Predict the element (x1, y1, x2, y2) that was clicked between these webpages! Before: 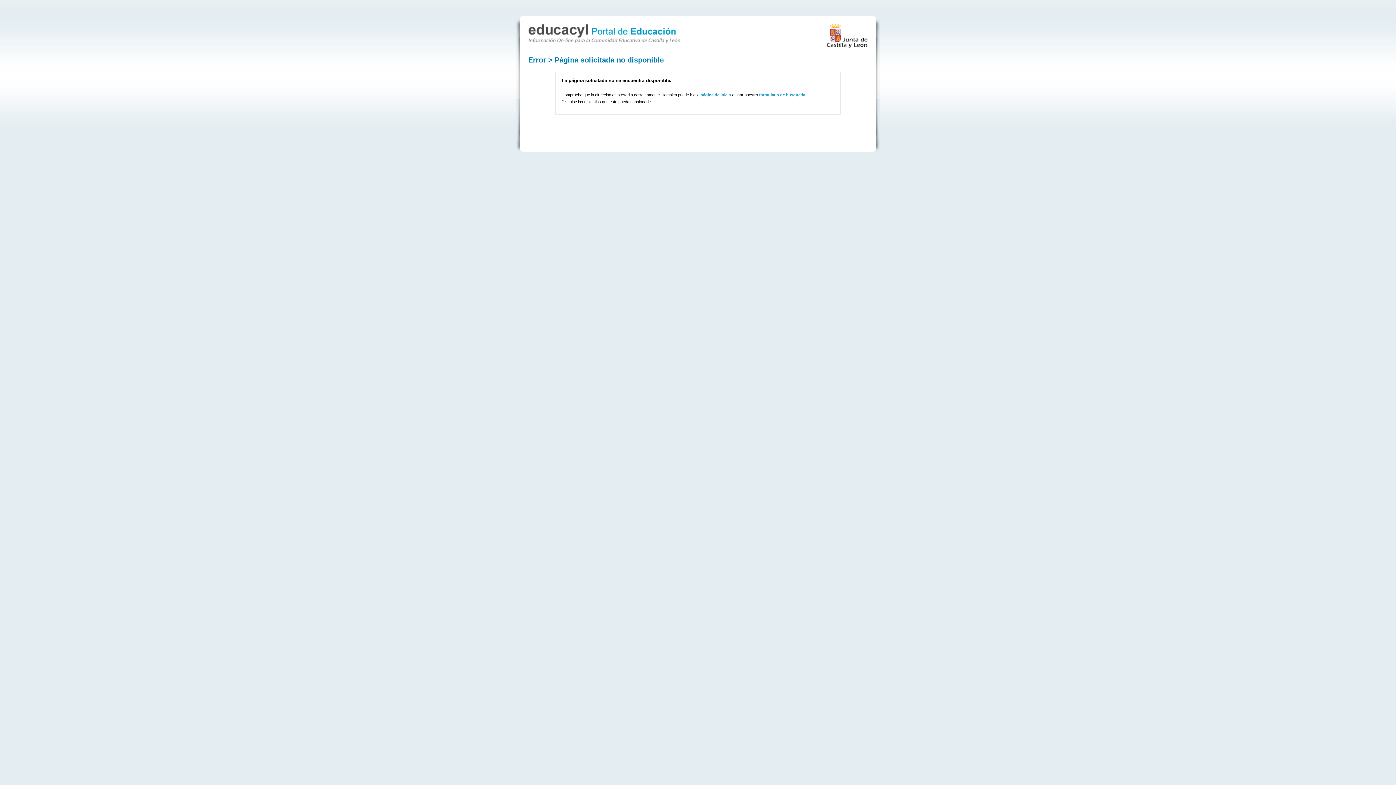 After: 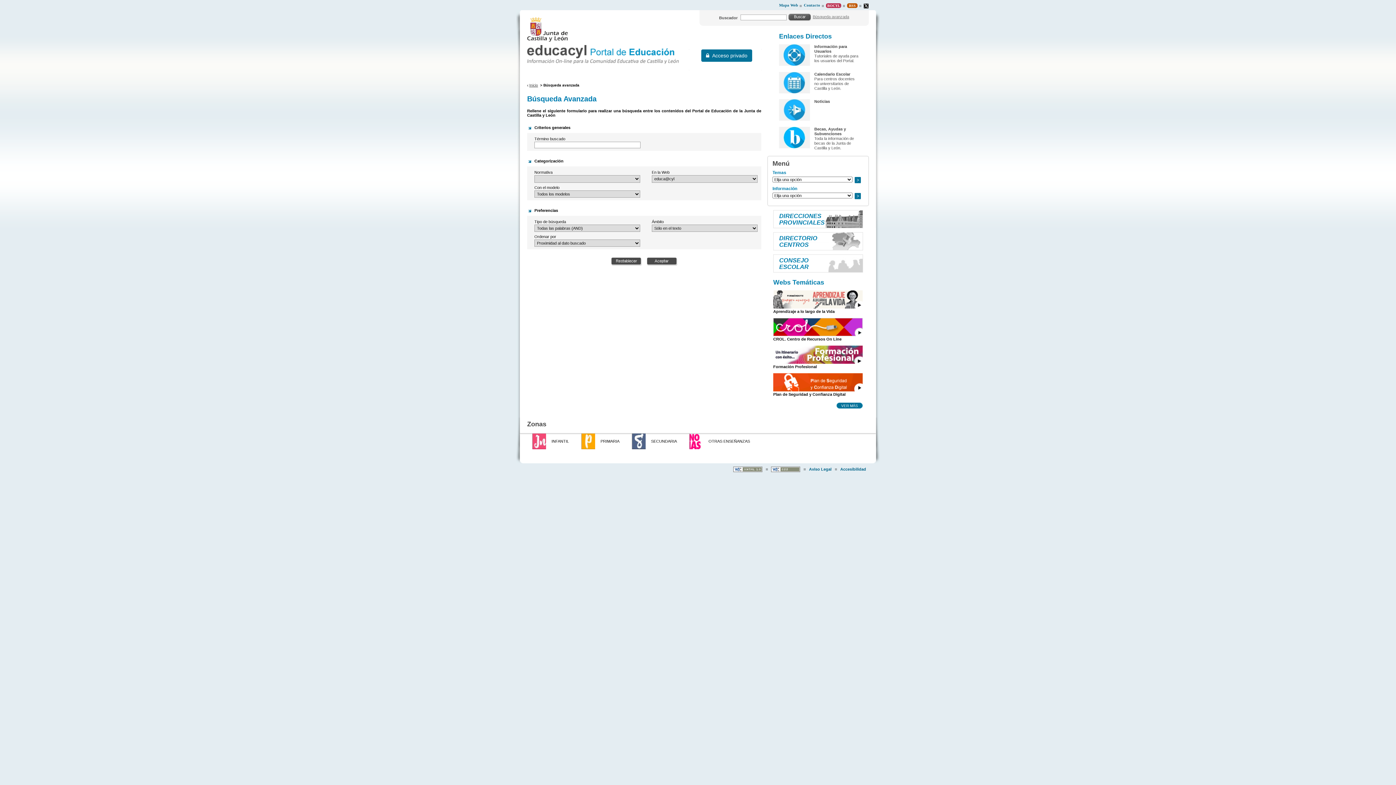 Action: label: formulario de búsqueda bbox: (759, 92, 805, 97)